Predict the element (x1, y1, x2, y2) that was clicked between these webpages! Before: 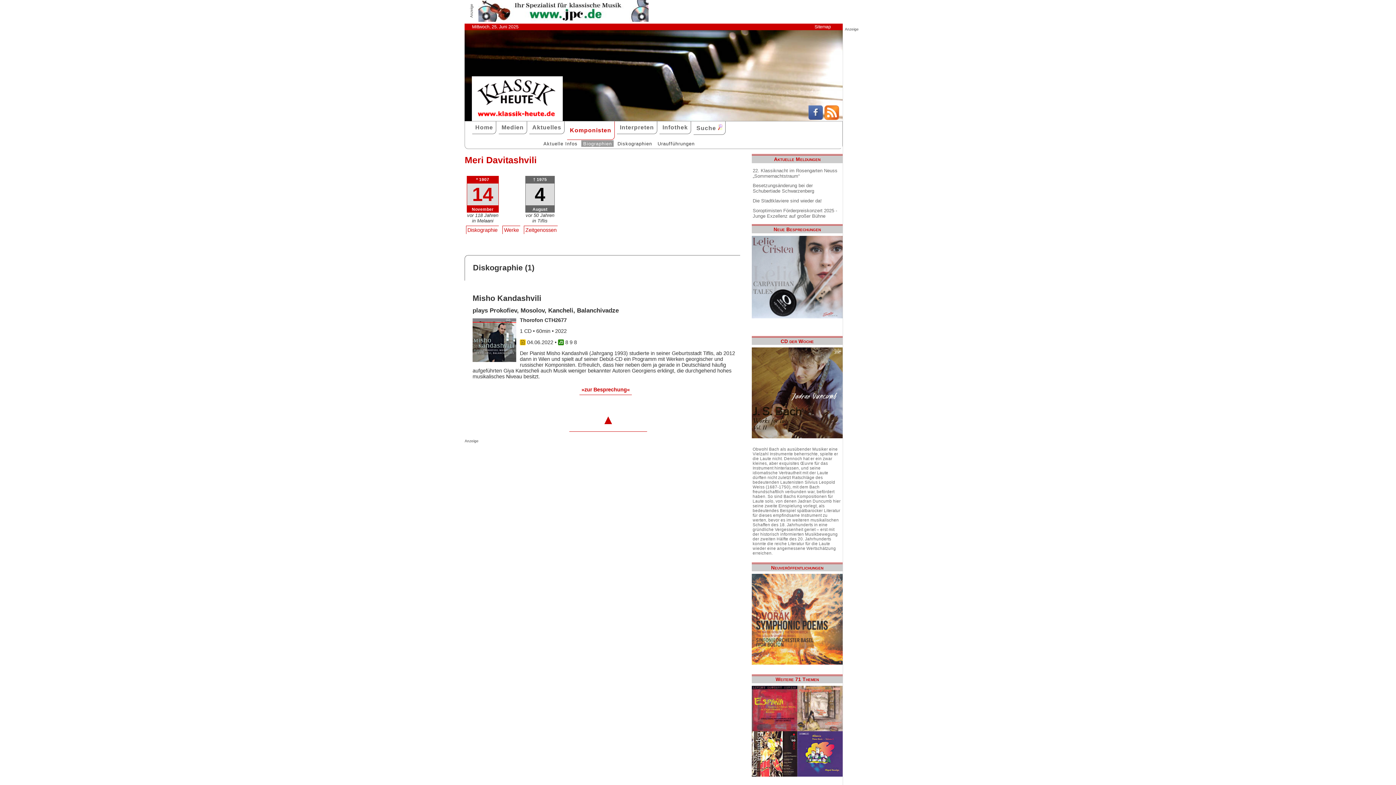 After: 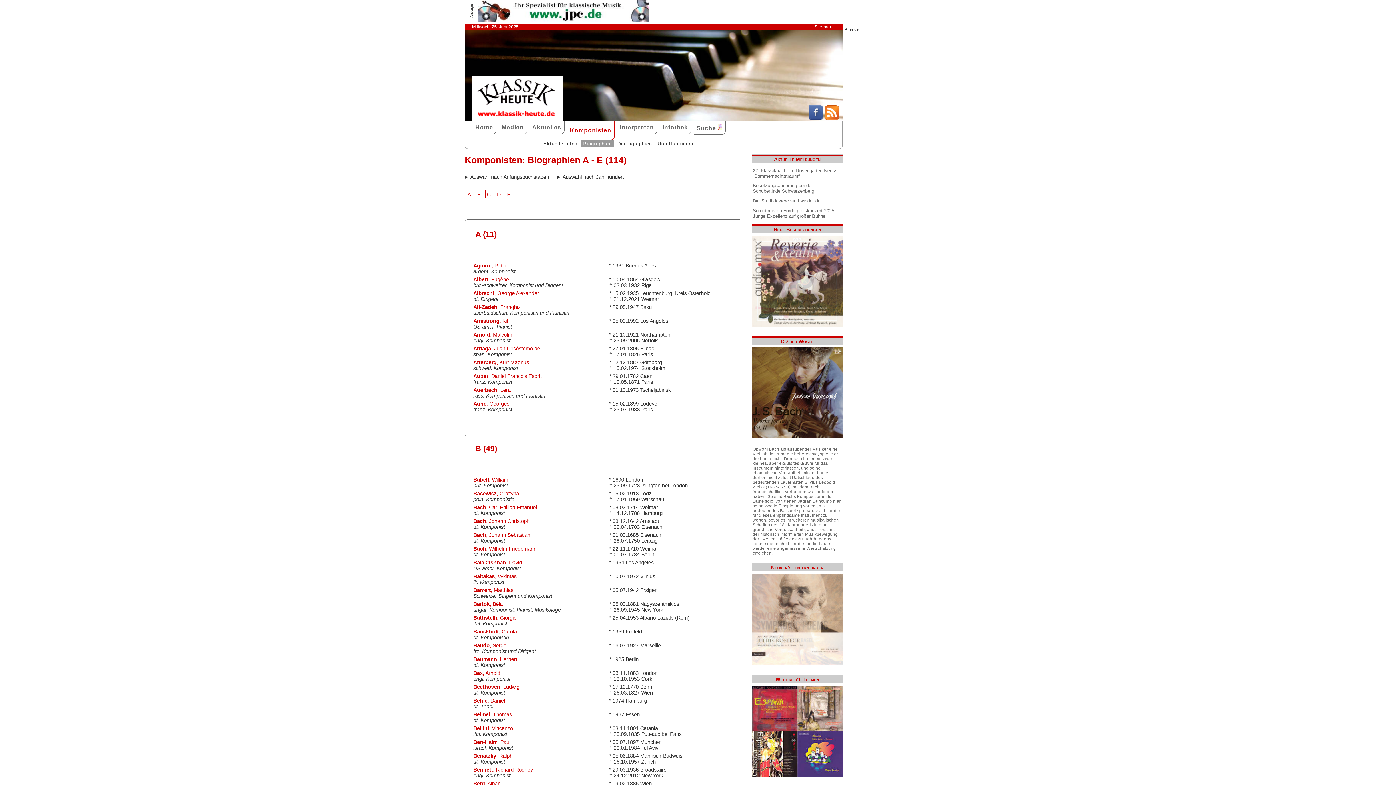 Action: label: Biographien bbox: (581, 140, 613, 146)